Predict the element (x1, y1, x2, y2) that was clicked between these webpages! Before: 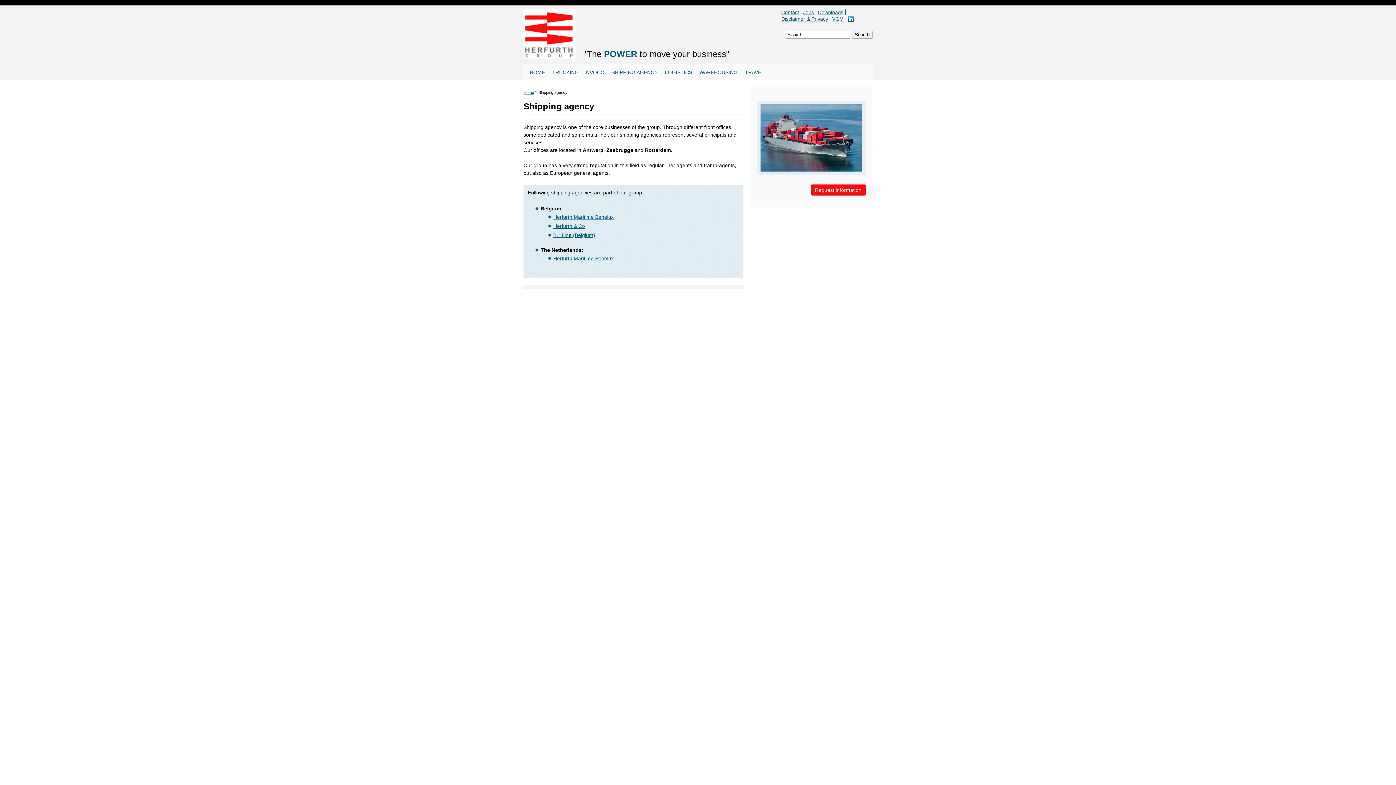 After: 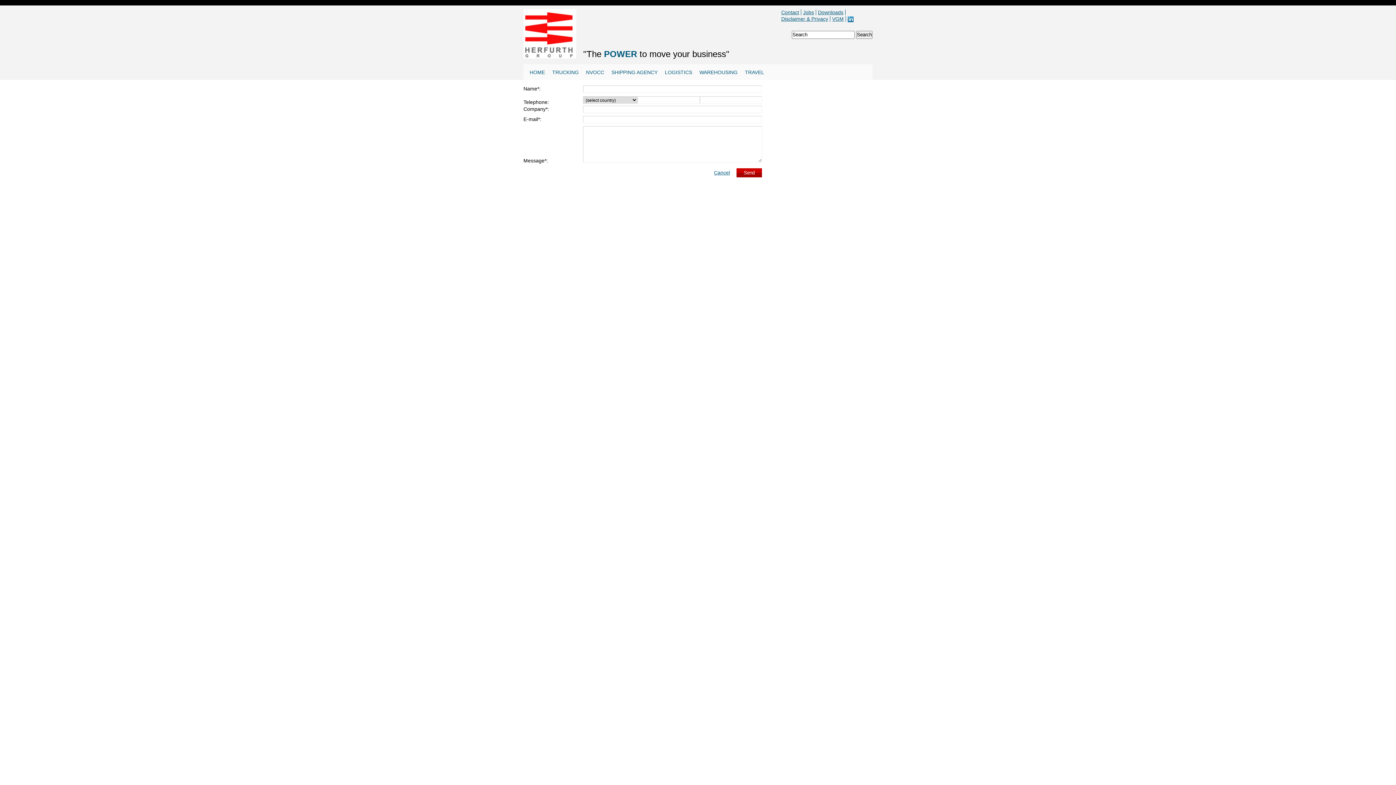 Action: label: Contact bbox: (781, 9, 801, 15)